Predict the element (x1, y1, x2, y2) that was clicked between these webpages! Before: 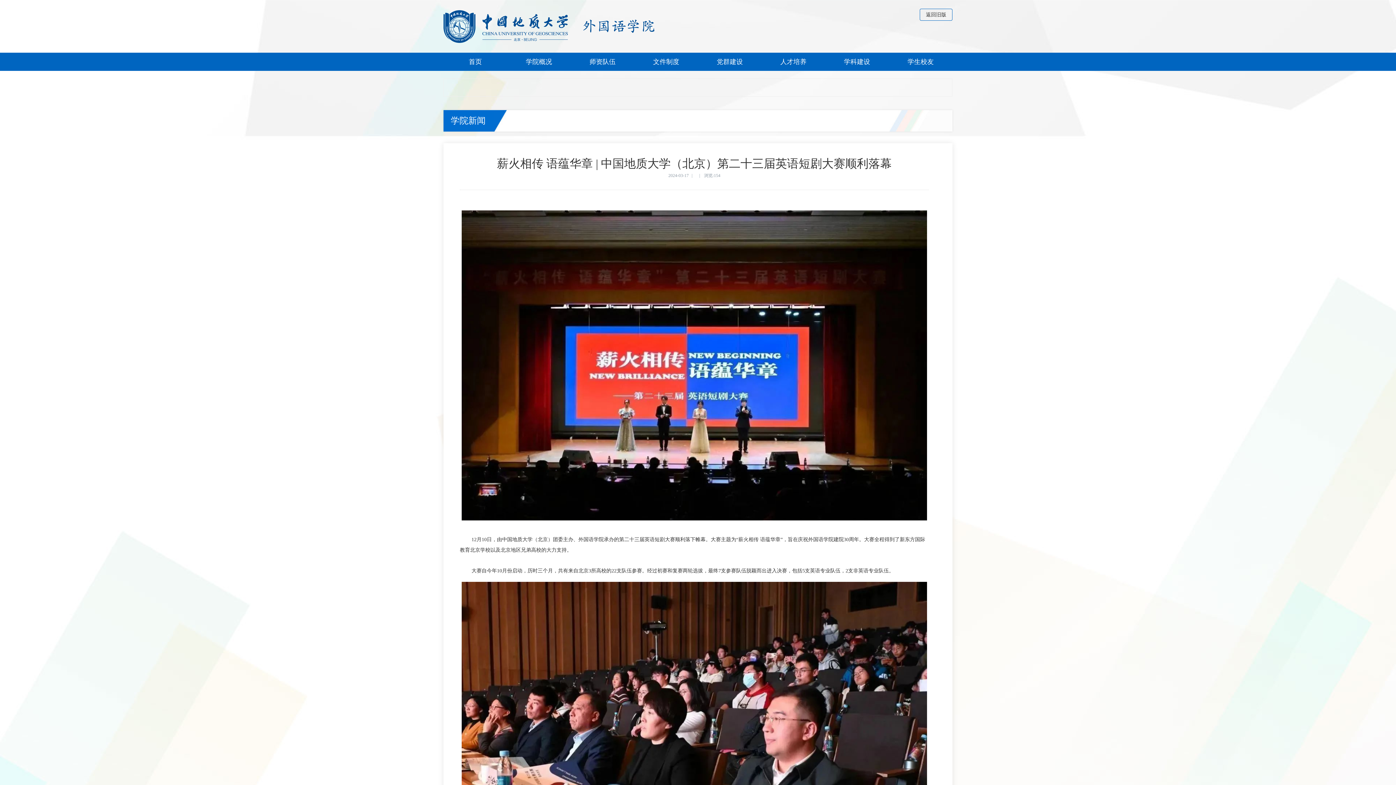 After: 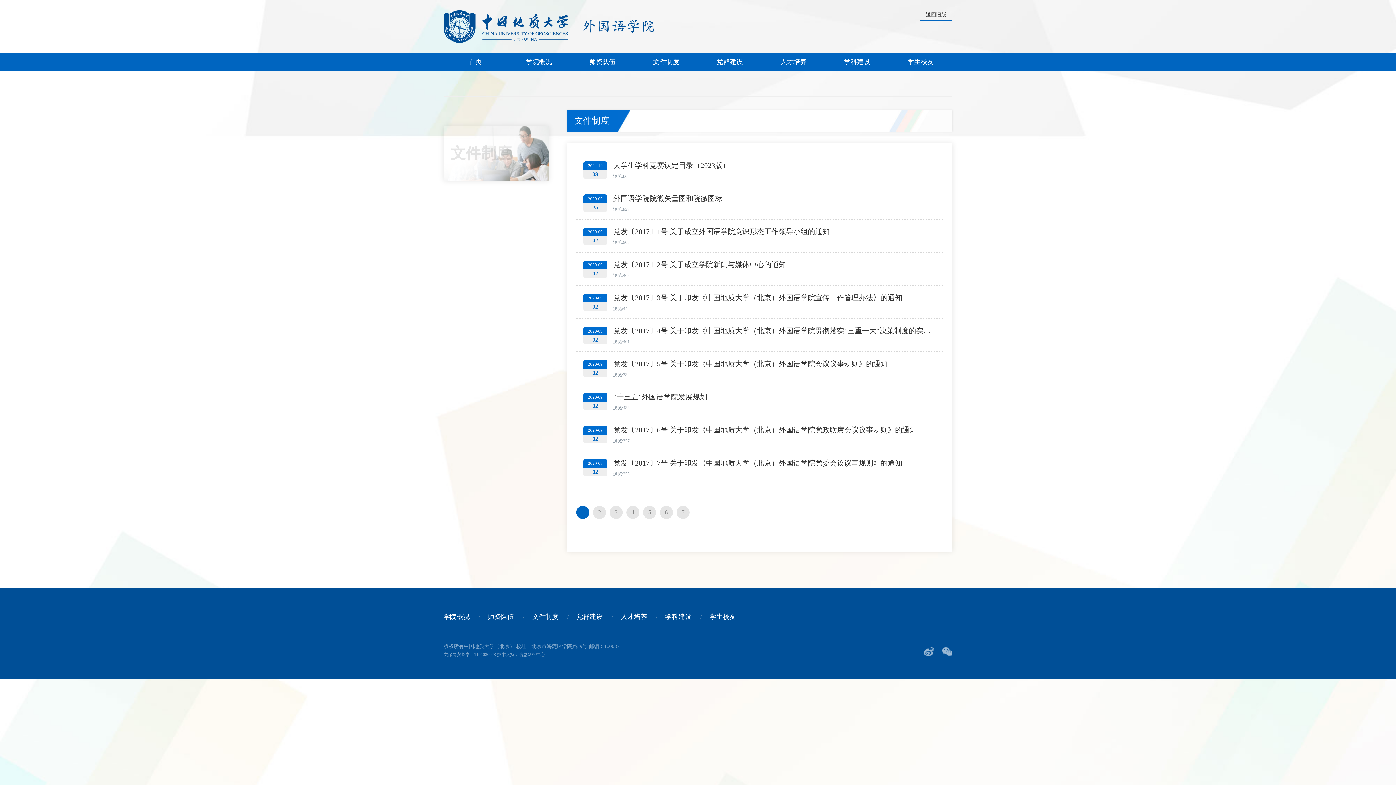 Action: label: 文件制度 bbox: (634, 52, 698, 70)